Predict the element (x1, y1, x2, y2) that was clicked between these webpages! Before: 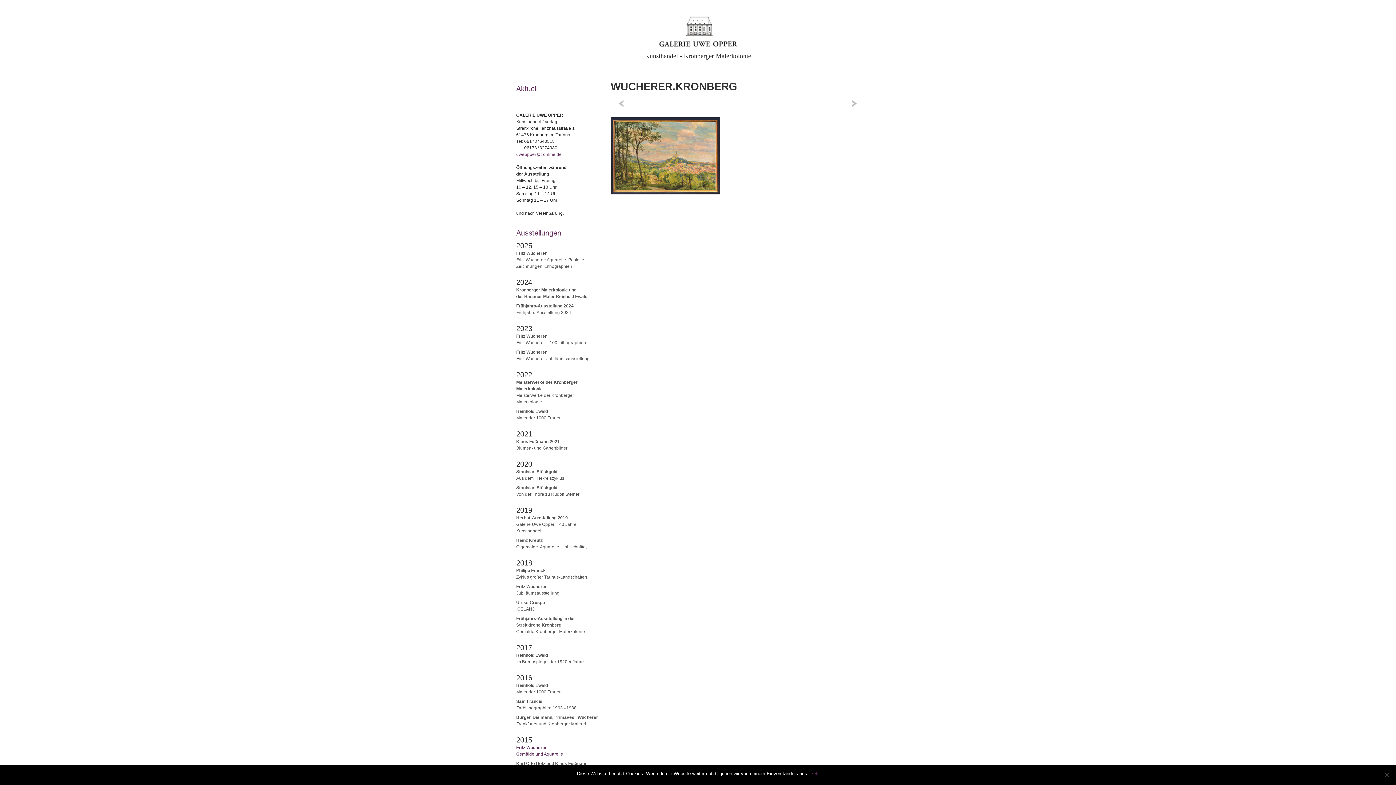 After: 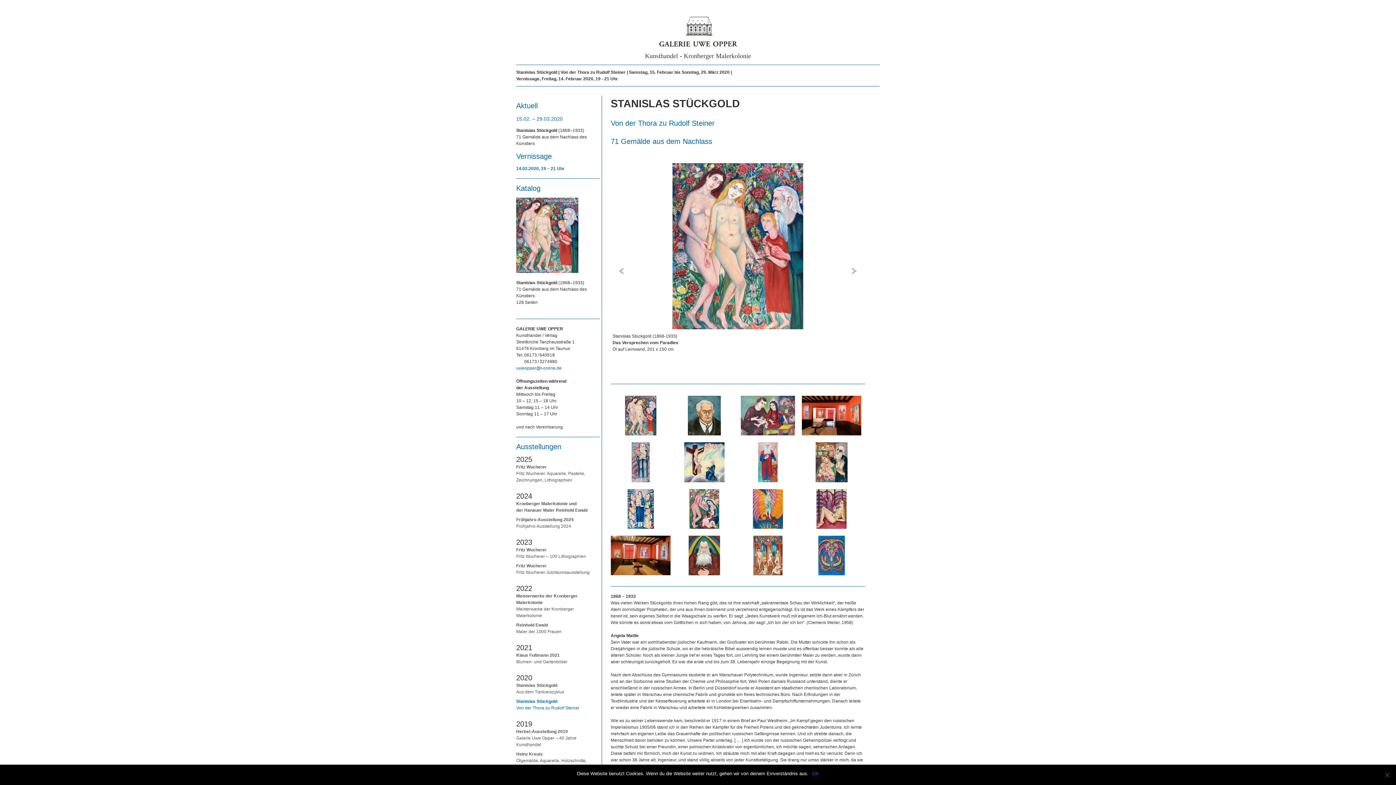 Action: bbox: (516, 484, 600, 497) label: Stanislas Stückgold
Von der Thora zu Rudolf Steiner